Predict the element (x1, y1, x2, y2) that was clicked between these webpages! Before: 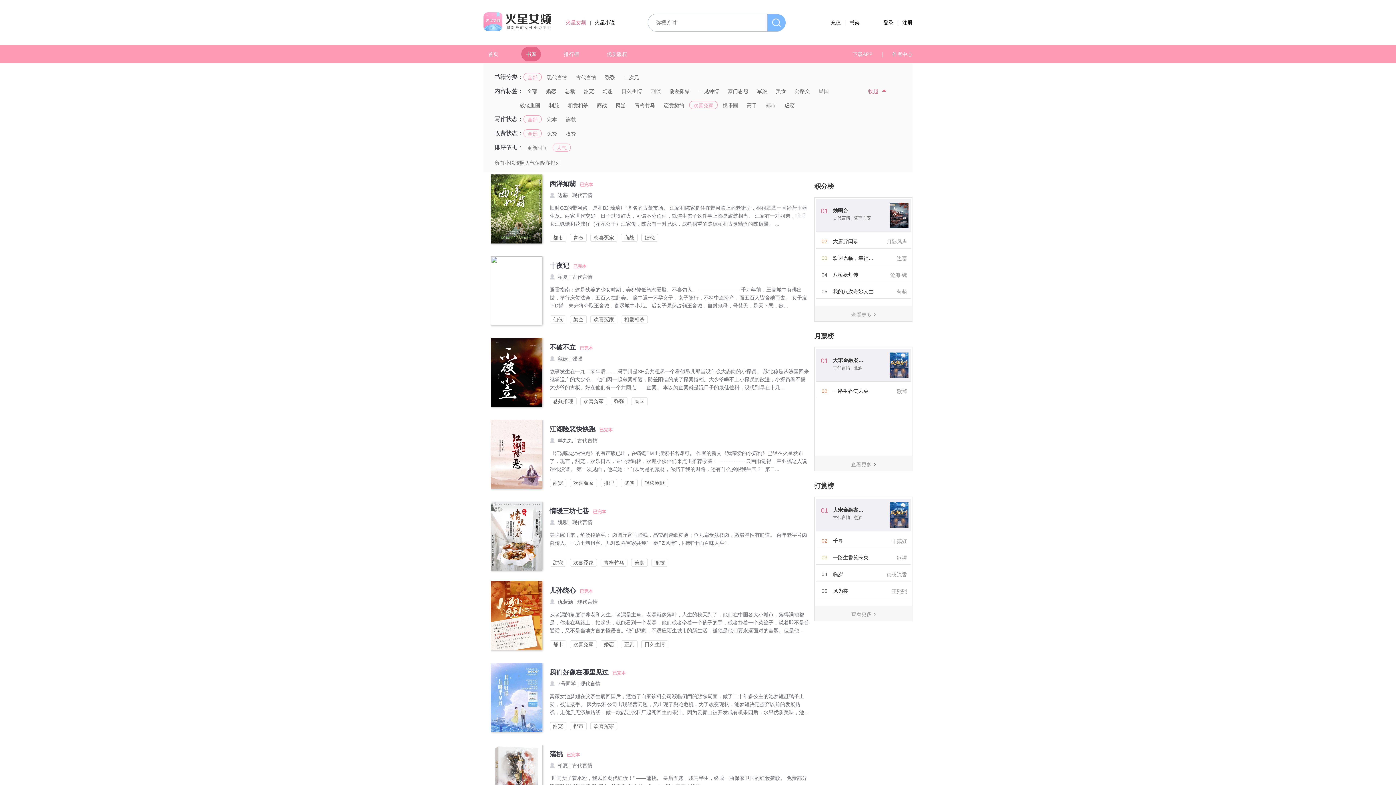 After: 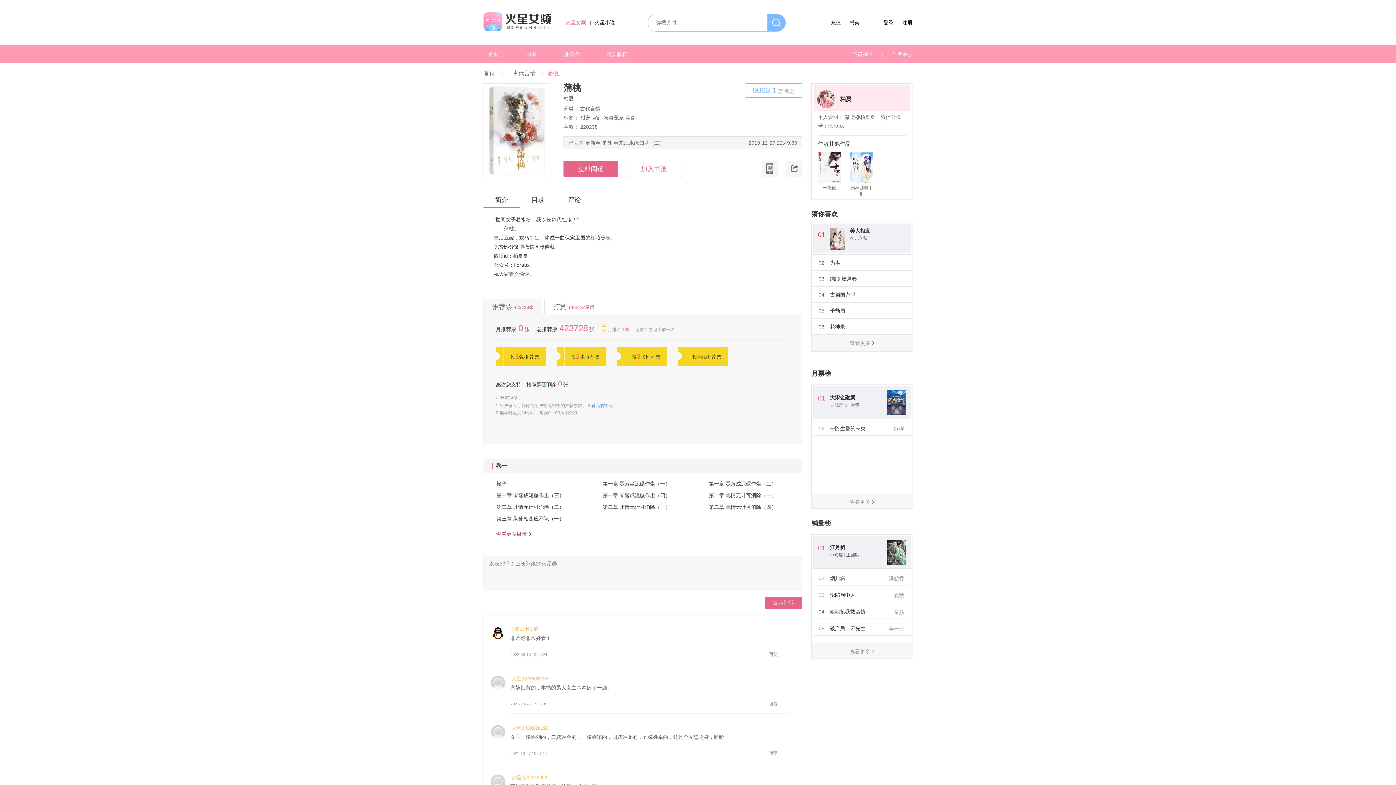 Action: label: 蒲桃 已完本
 柏夏 | 古代言情

“世间女子着水粉，我以长剑代红妆！” ——蒲桃。 皇后五嫁，戎马半生，终成一曲保家卫国的红妆赞歌。 免费部分微博微信同步连载 微博id：柏夏夏 公众号：florabx 祝大家看文愉快。 bbox: (549, 750, 810, 796)